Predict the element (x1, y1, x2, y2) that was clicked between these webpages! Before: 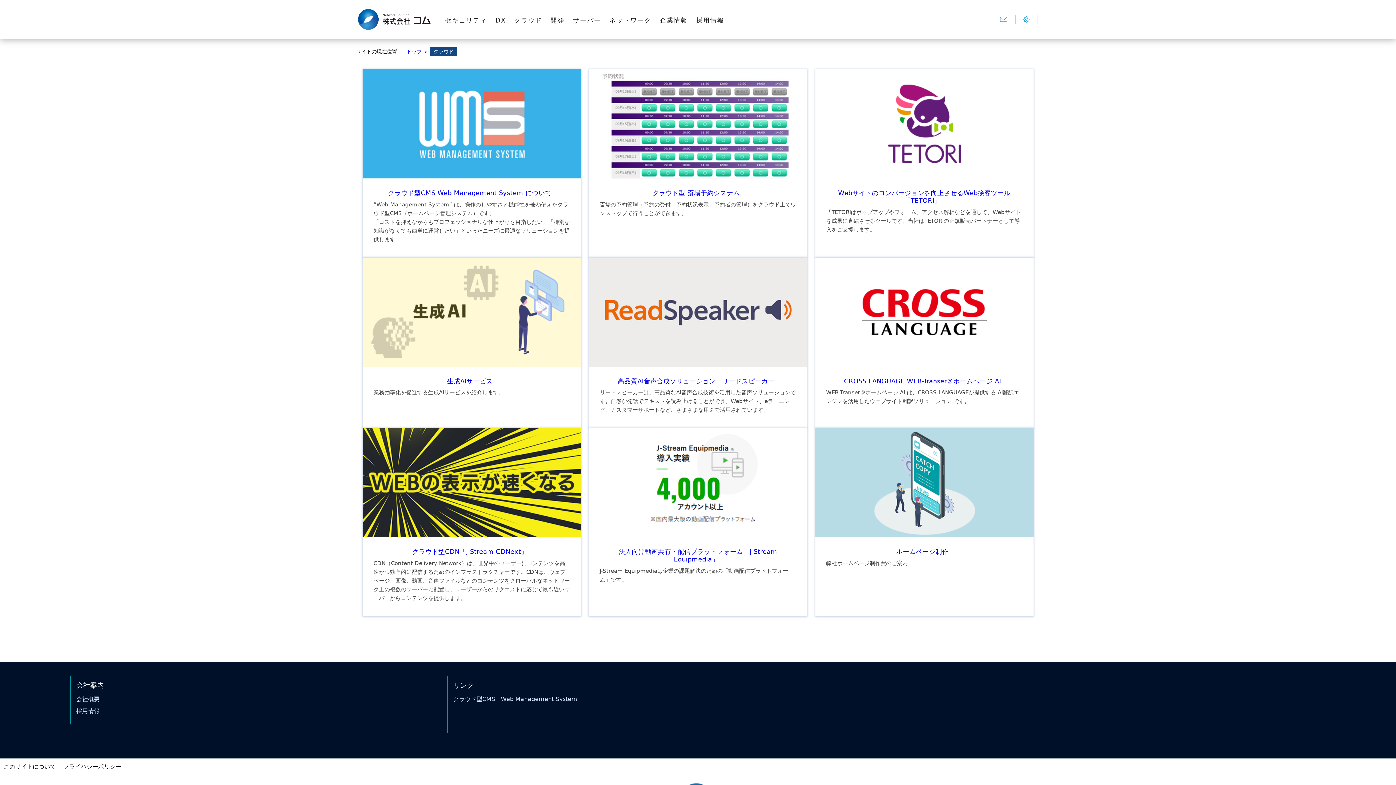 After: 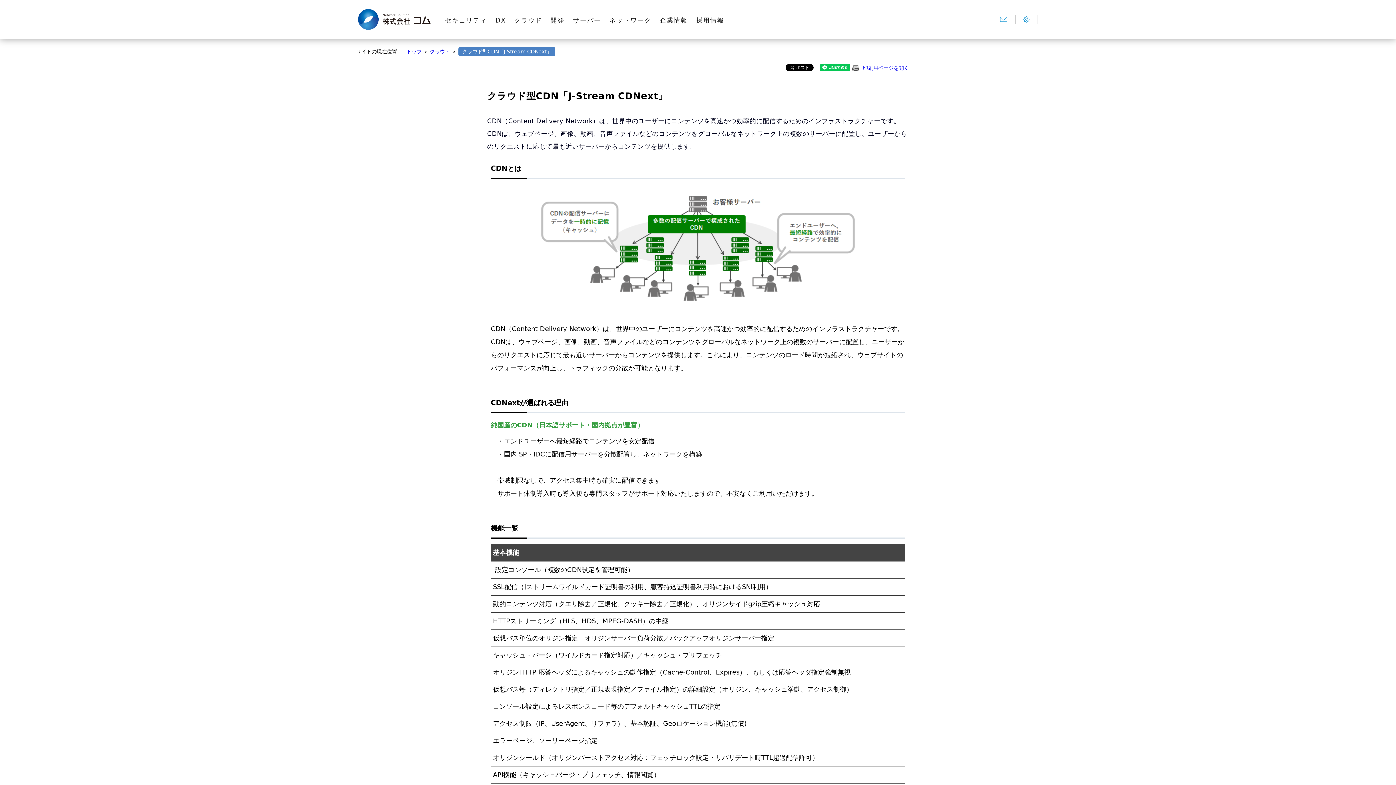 Action: bbox: (362, 428, 580, 537)